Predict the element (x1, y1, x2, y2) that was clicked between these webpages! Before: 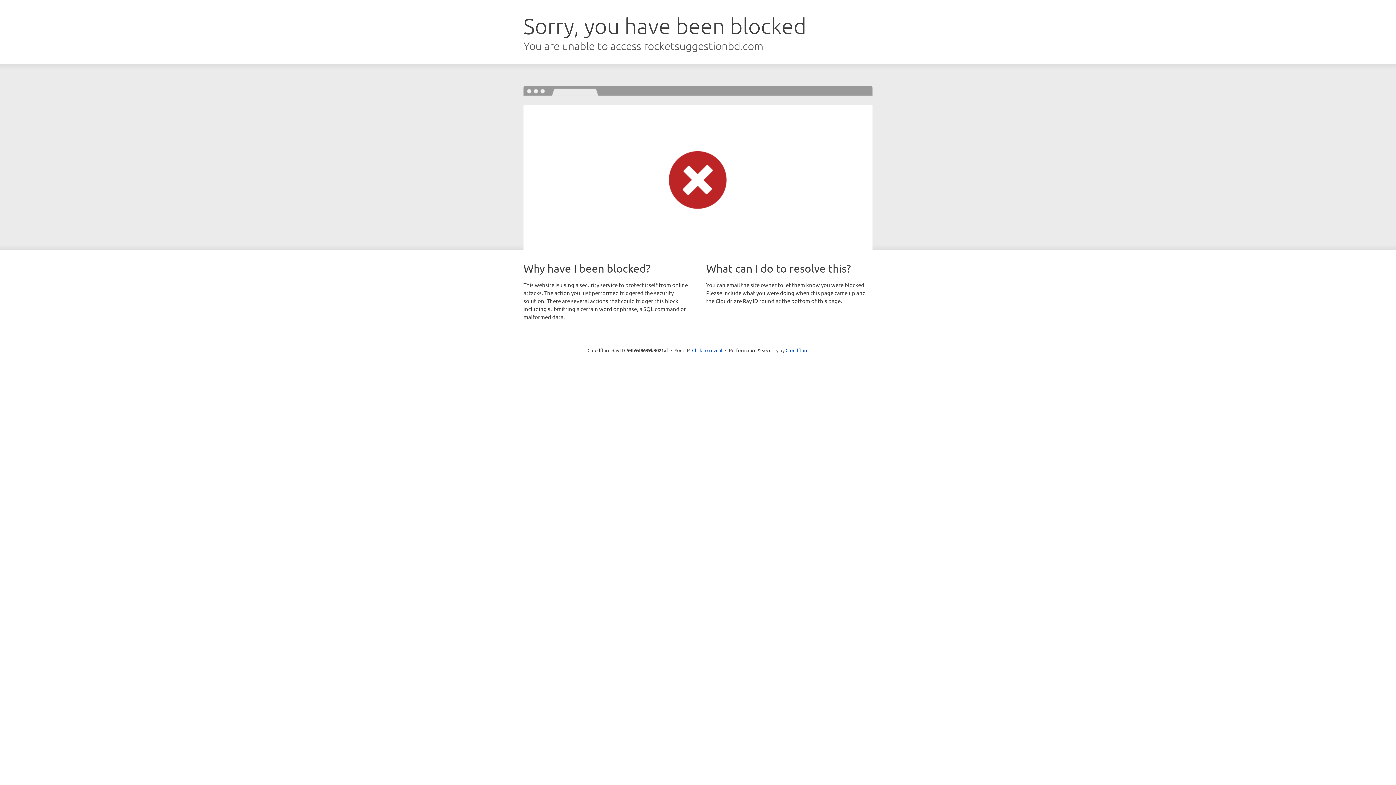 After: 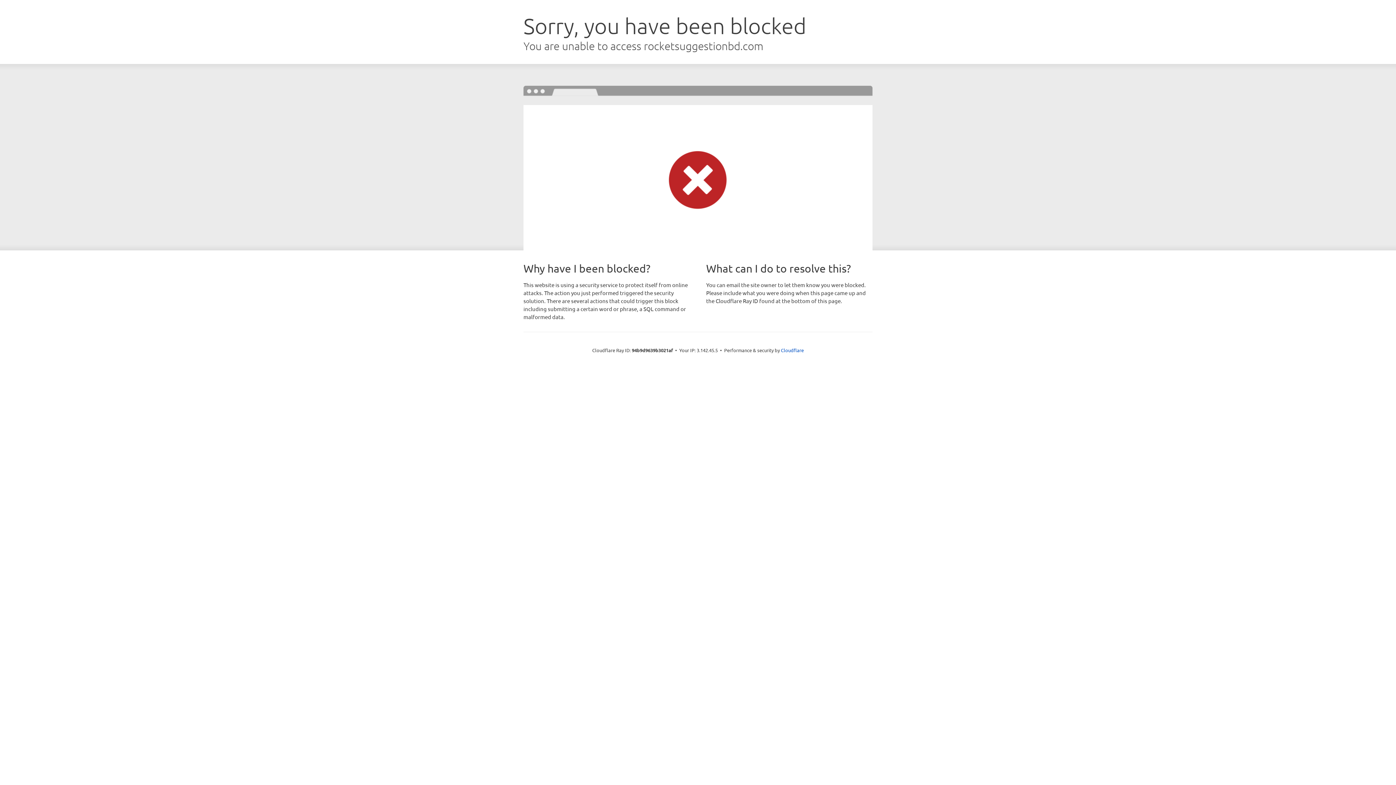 Action: label: Click to reveal bbox: (692, 346, 722, 353)